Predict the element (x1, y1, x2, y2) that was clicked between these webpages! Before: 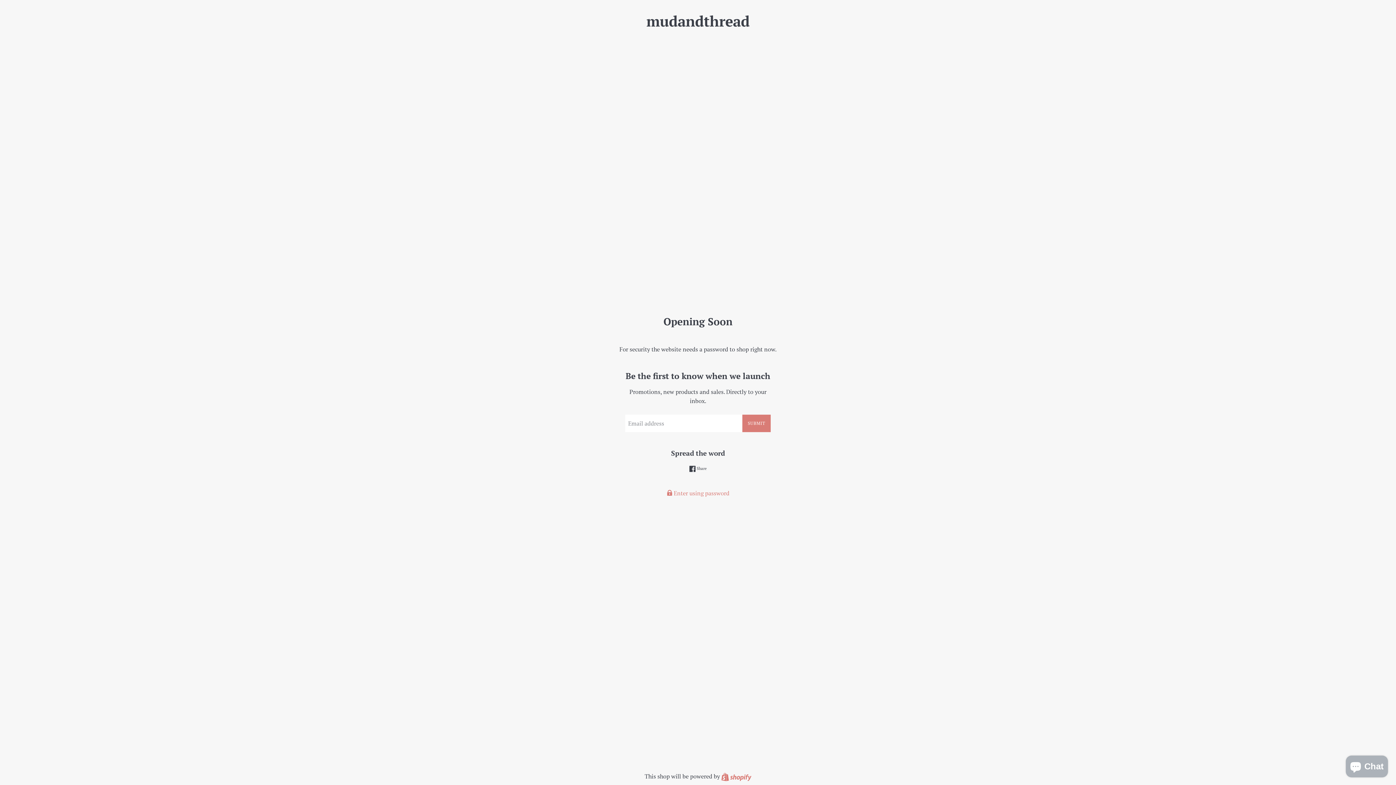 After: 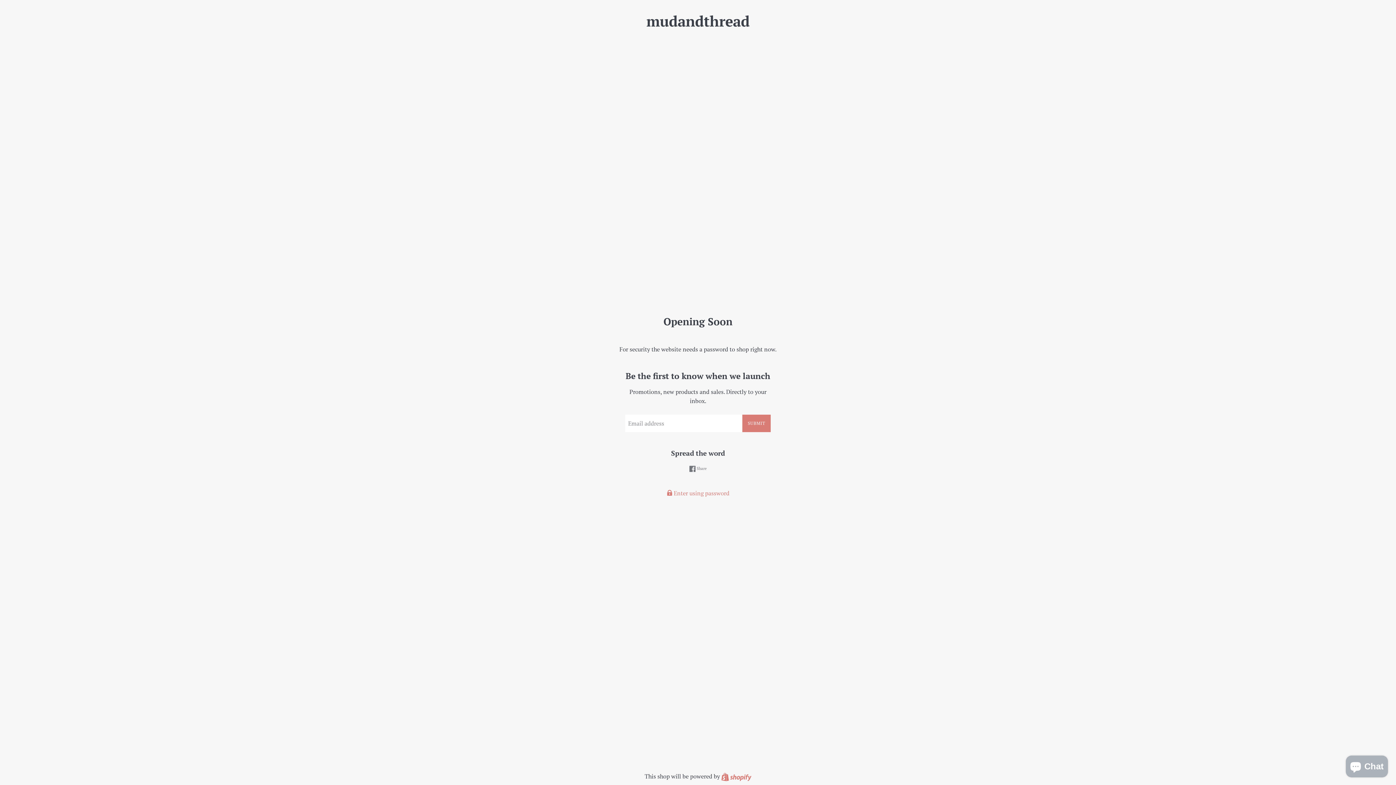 Action: label:  Share
Share on Facebook bbox: (689, 465, 707, 472)